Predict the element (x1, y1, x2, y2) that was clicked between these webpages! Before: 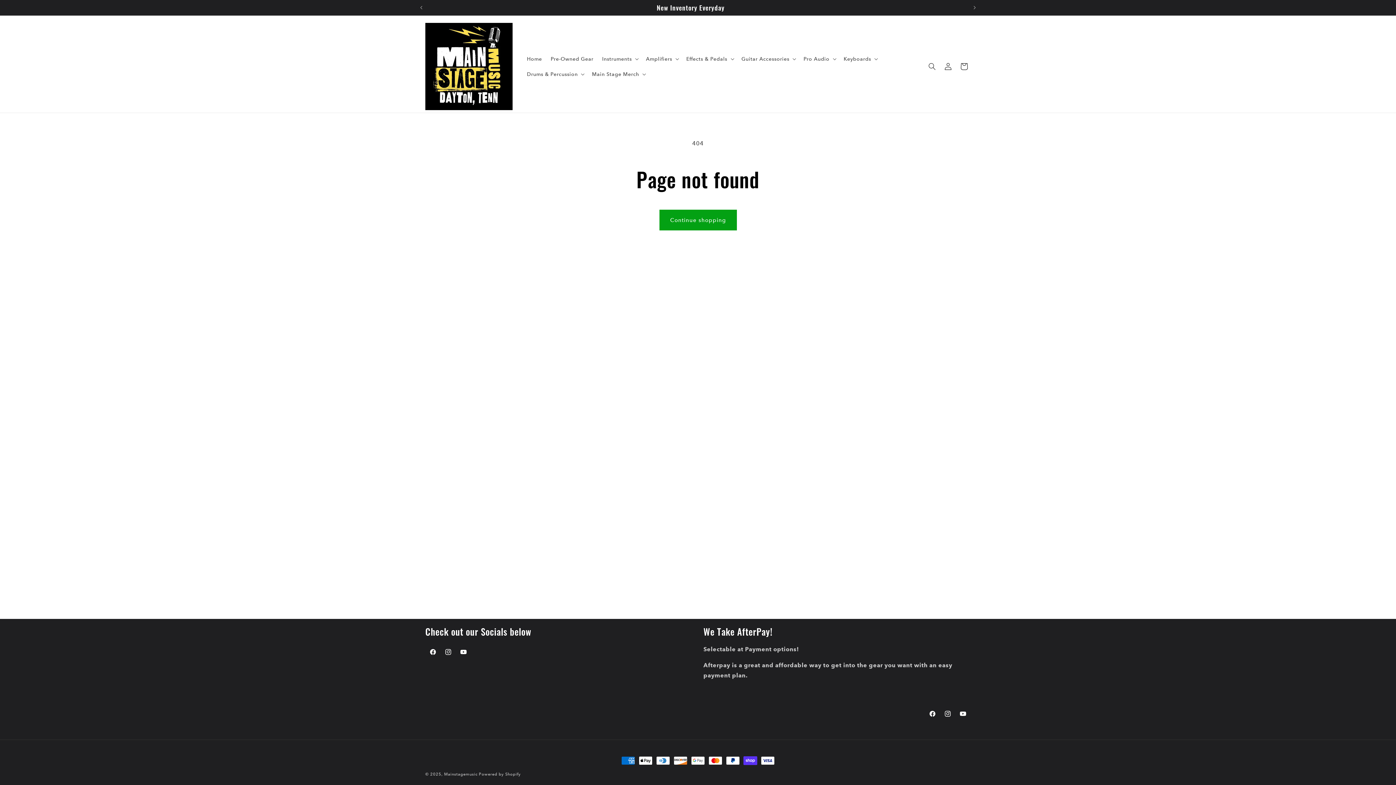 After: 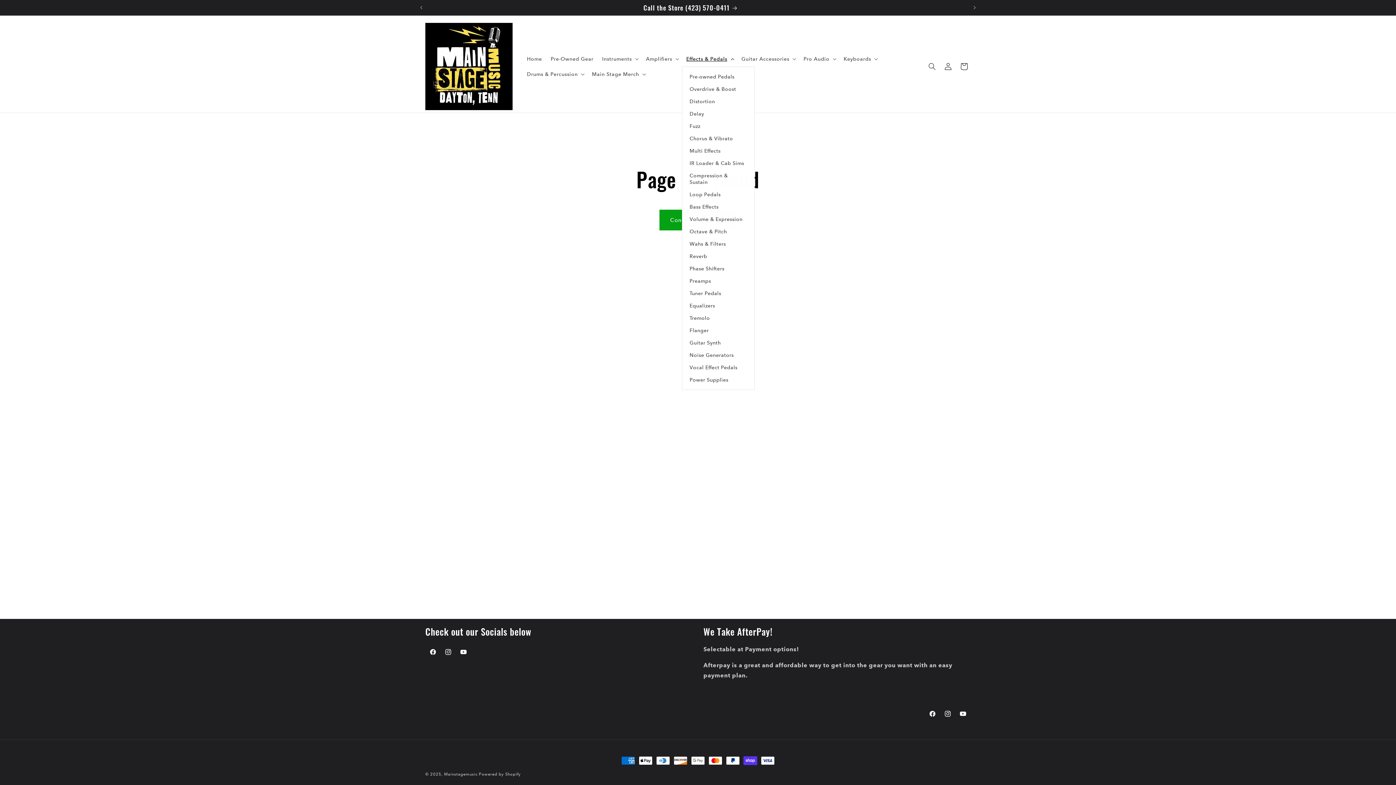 Action: label: Effects & Pedals bbox: (682, 51, 737, 66)